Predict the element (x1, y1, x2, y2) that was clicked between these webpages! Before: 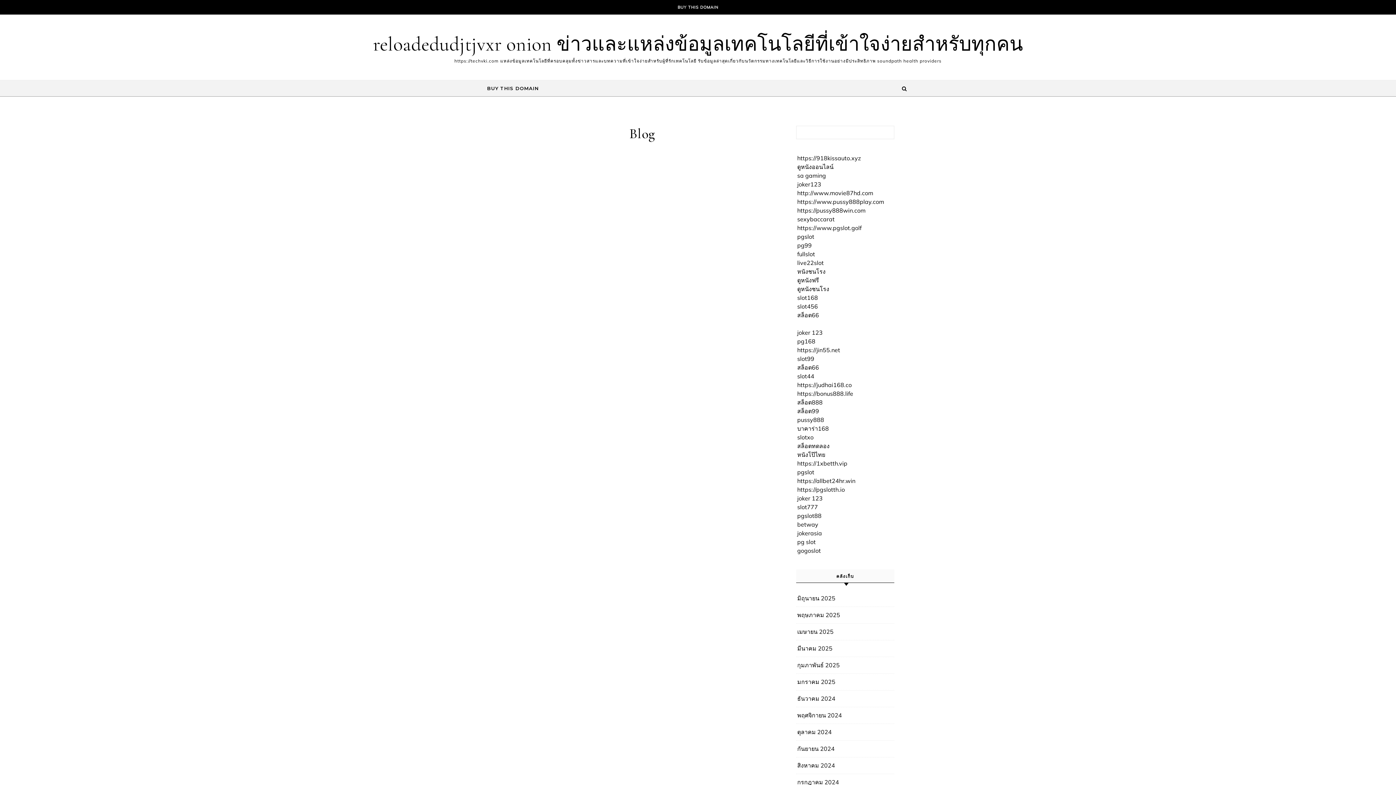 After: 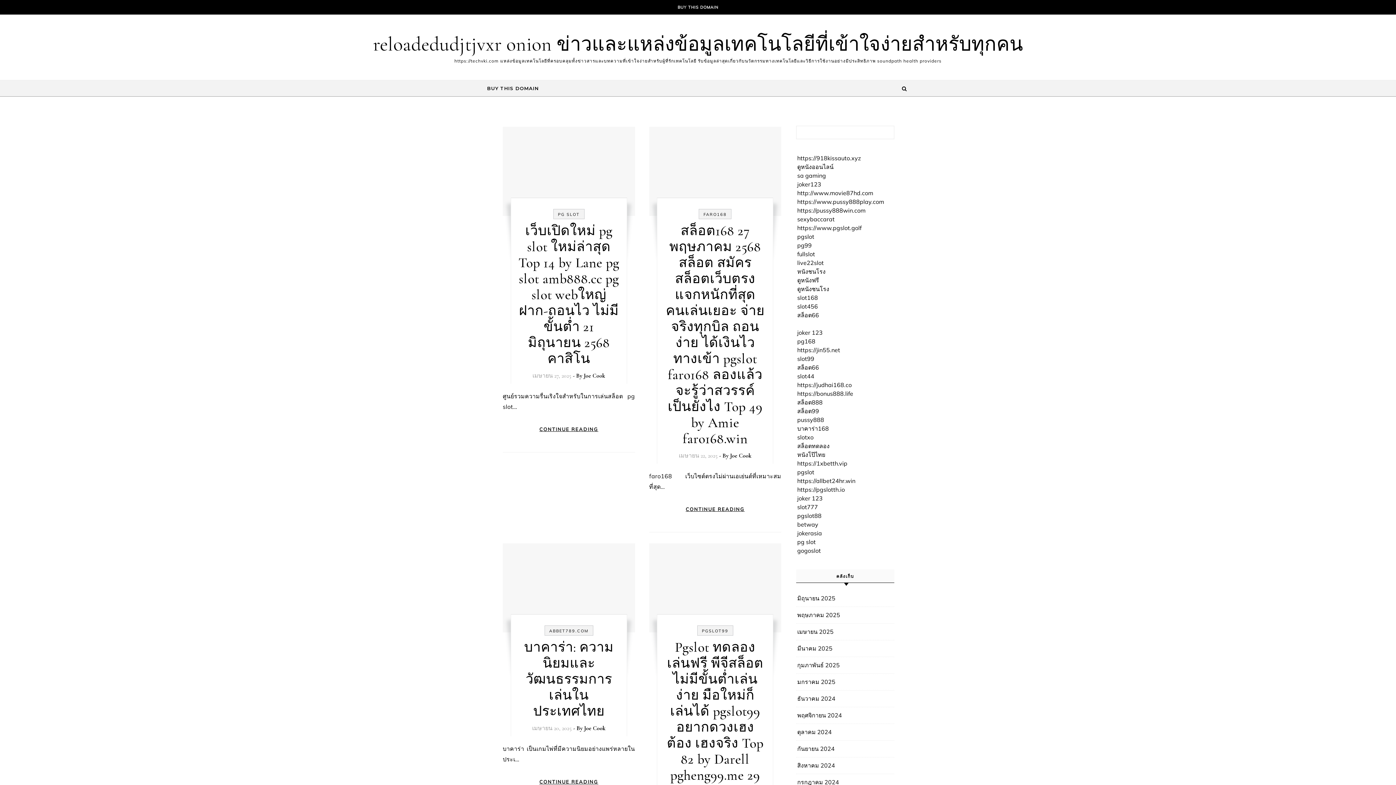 Action: bbox: (797, 624, 833, 640) label: เมษายน 2025